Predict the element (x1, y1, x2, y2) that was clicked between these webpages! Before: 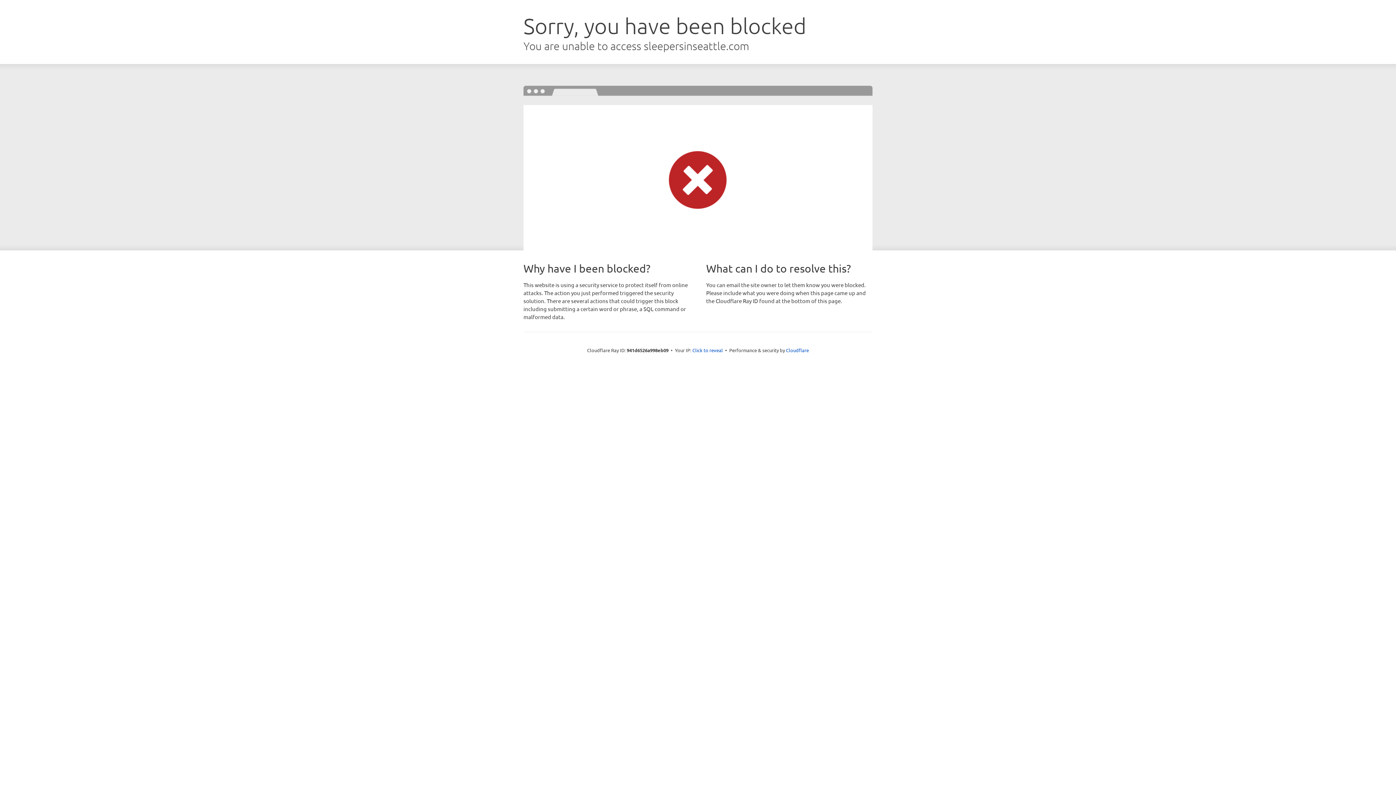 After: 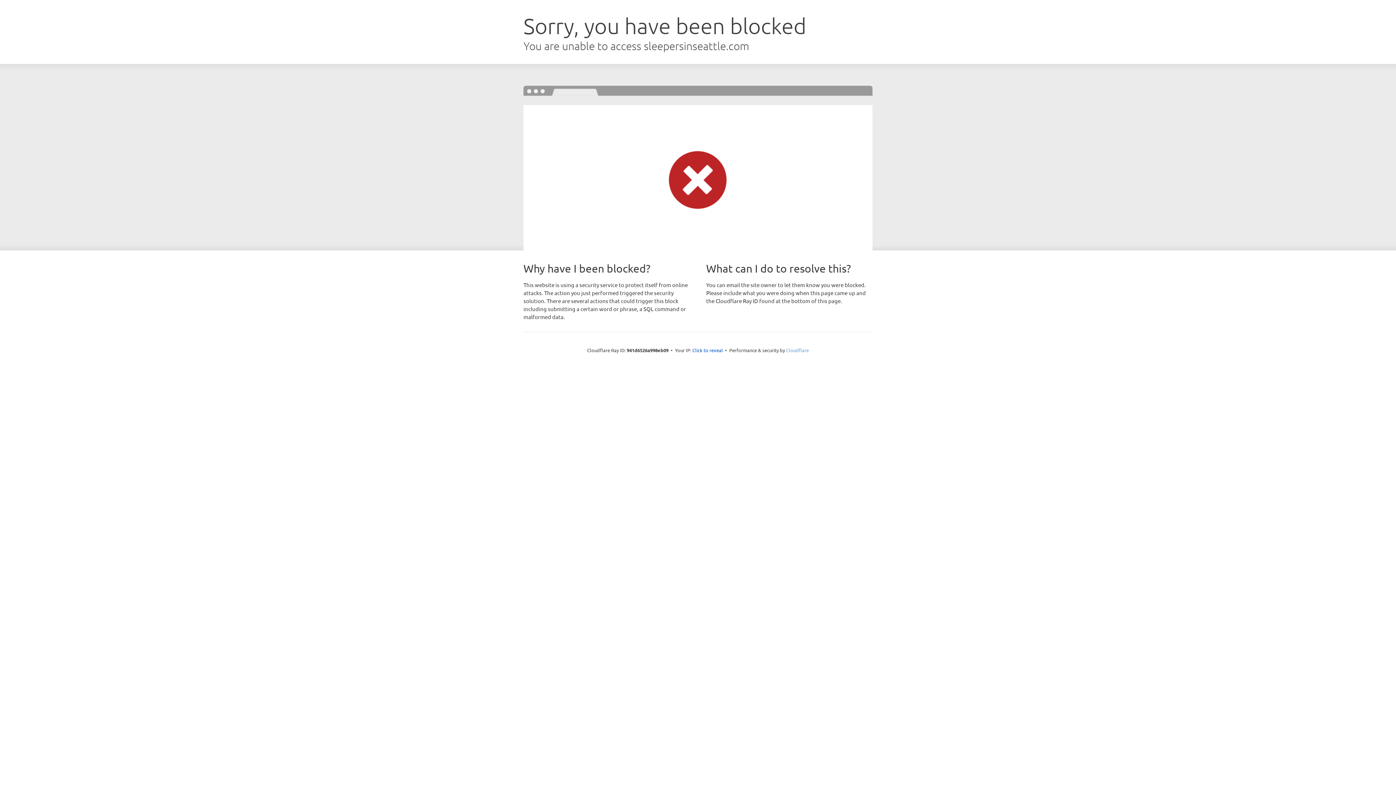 Action: label: Cloudflare bbox: (786, 347, 809, 353)